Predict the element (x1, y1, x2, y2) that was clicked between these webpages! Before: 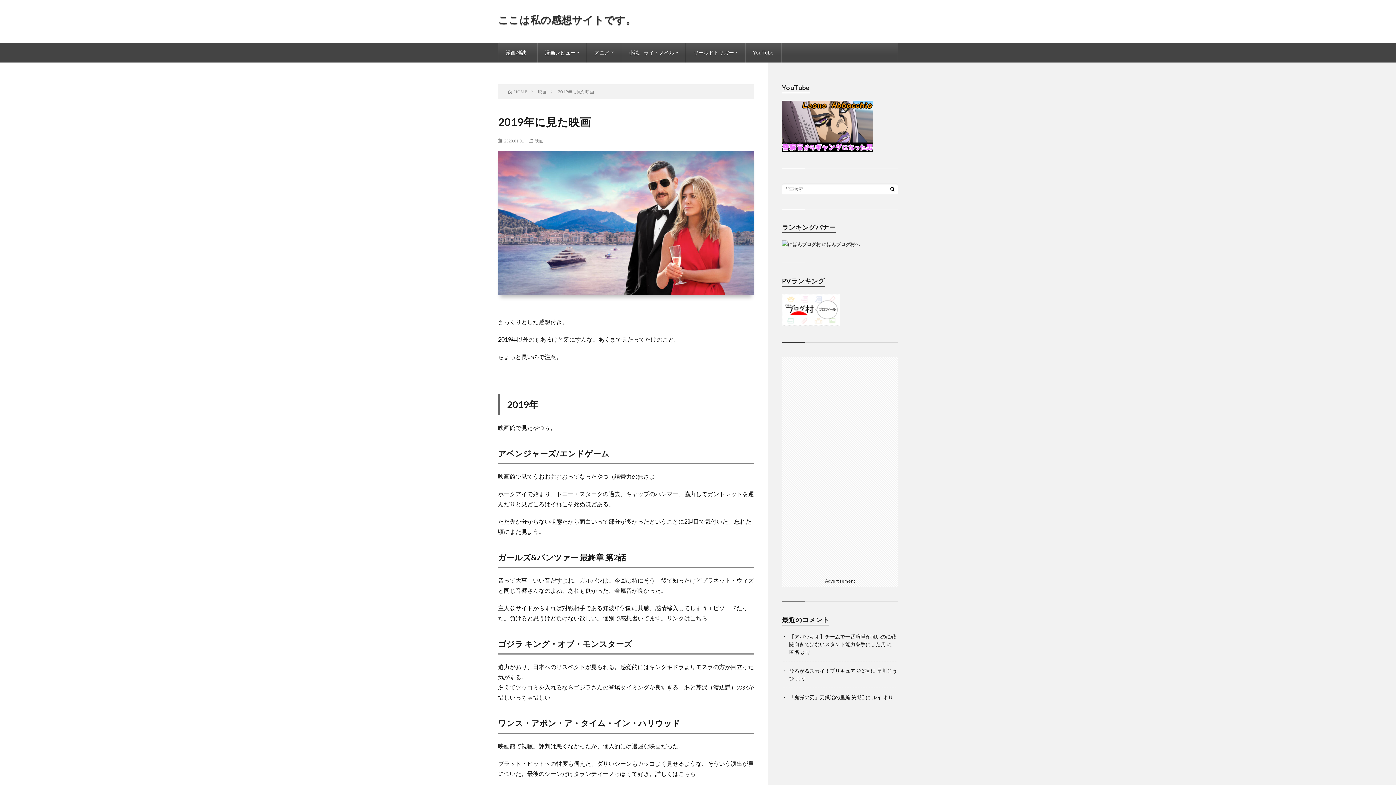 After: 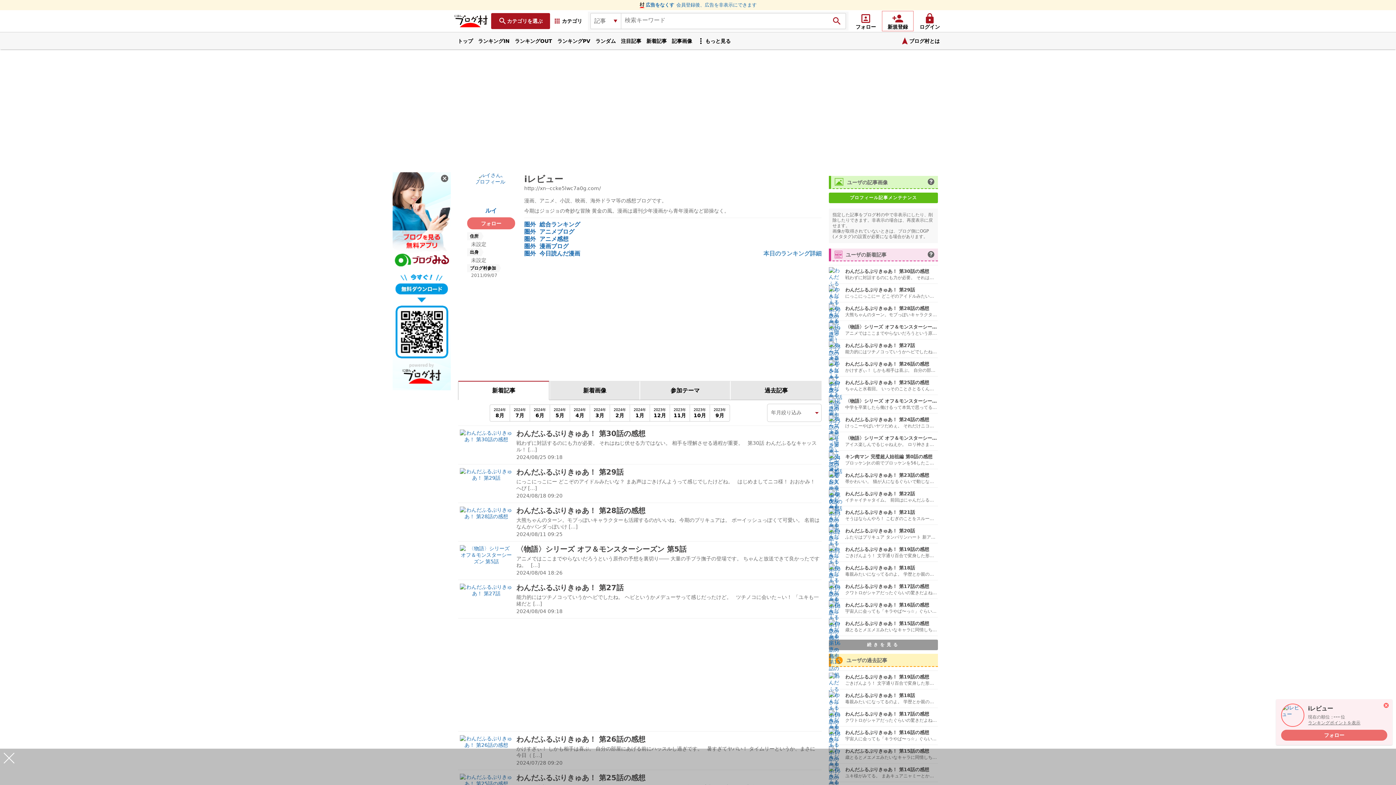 Action: bbox: (782, 321, 840, 326)